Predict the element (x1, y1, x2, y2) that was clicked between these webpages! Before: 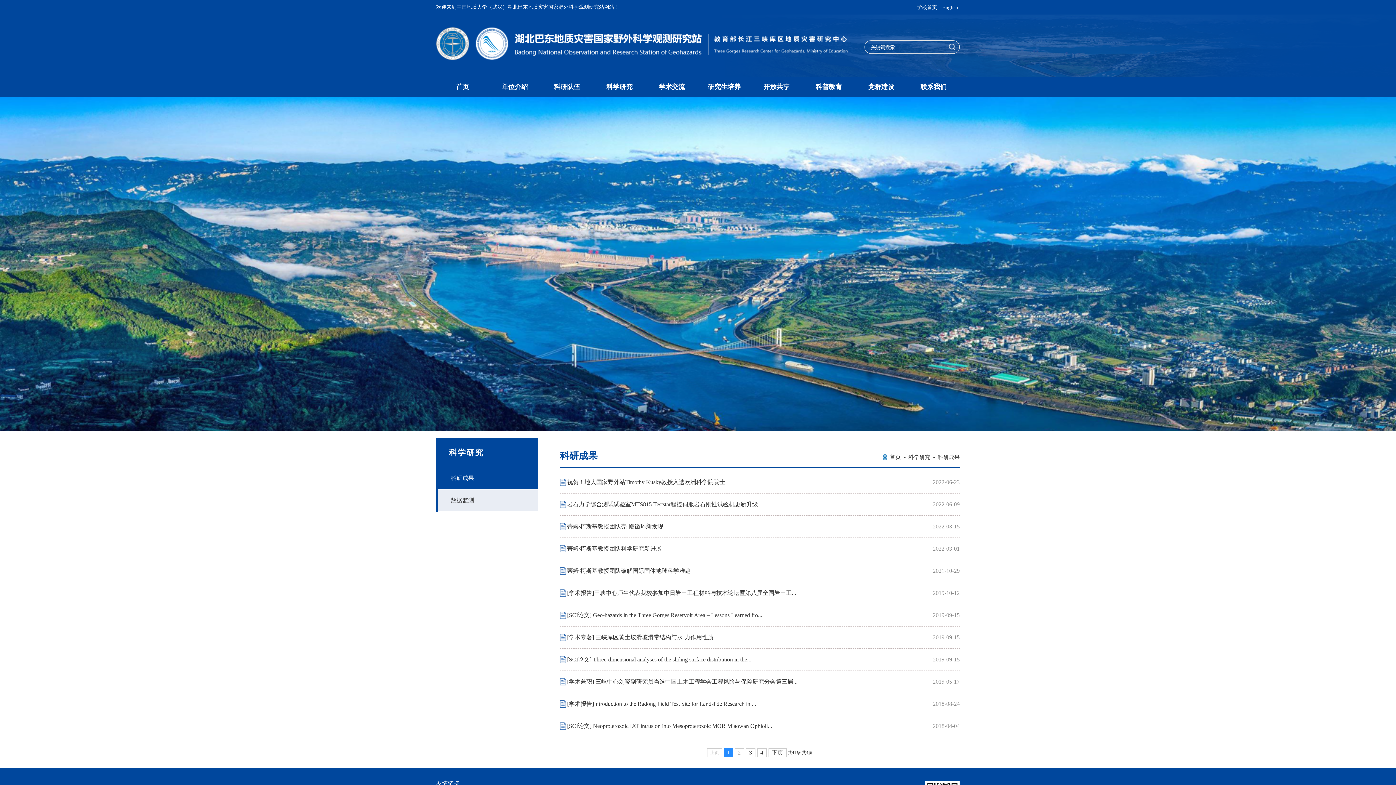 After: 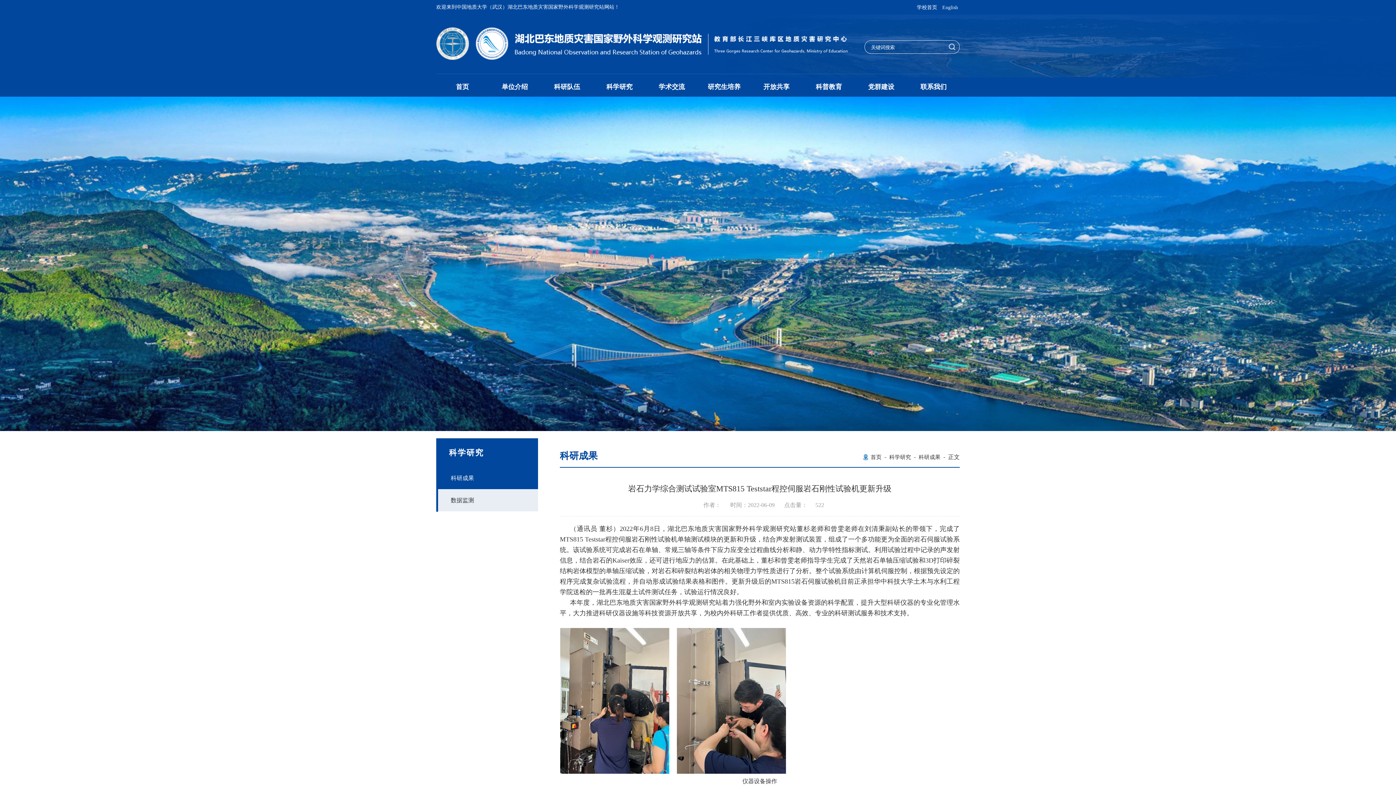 Action: bbox: (560, 493, 880, 515) label: 岩石力学综合测试试验室MTS815 Teststar程控伺服岩石刚性试验机更新升级